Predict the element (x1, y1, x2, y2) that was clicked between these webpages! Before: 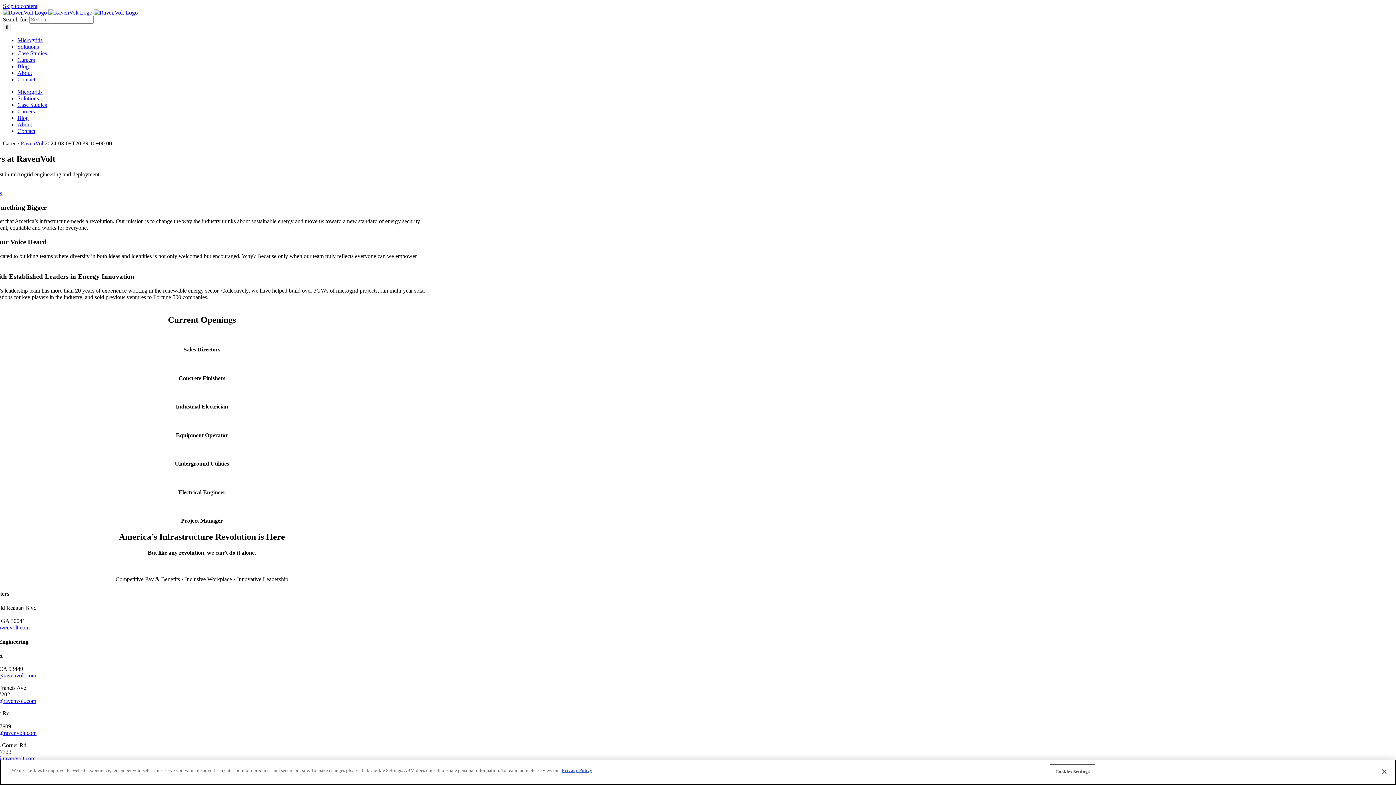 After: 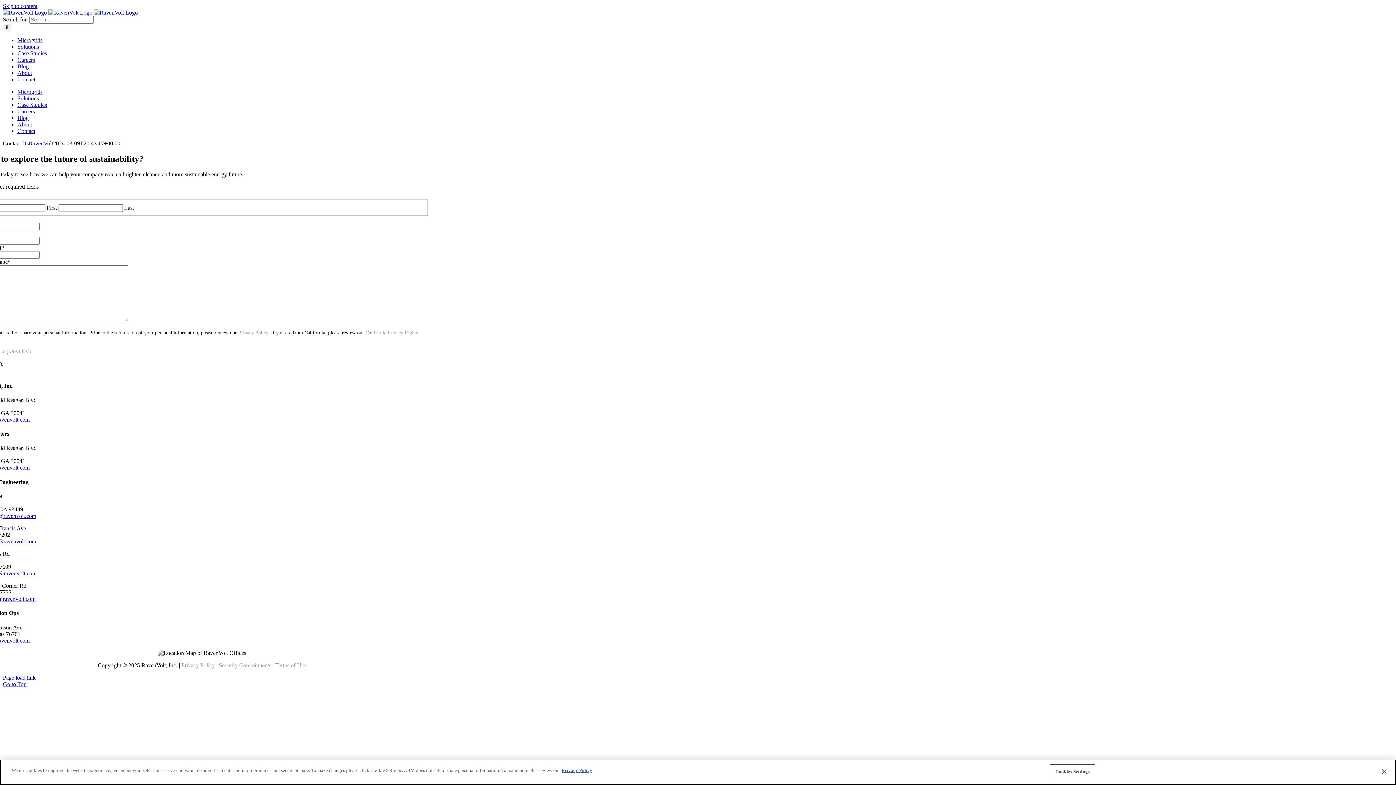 Action: bbox: (17, 128, 35, 134) label: Contact